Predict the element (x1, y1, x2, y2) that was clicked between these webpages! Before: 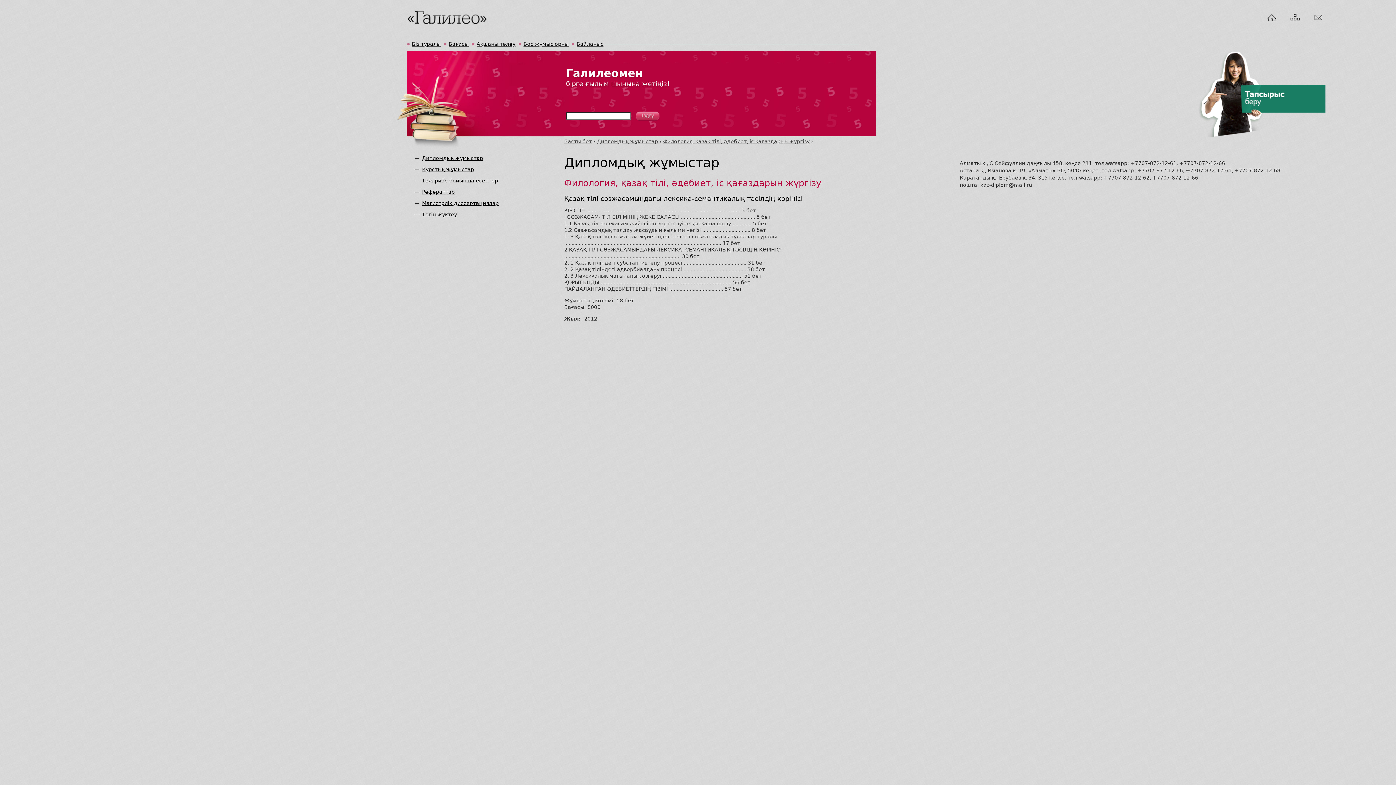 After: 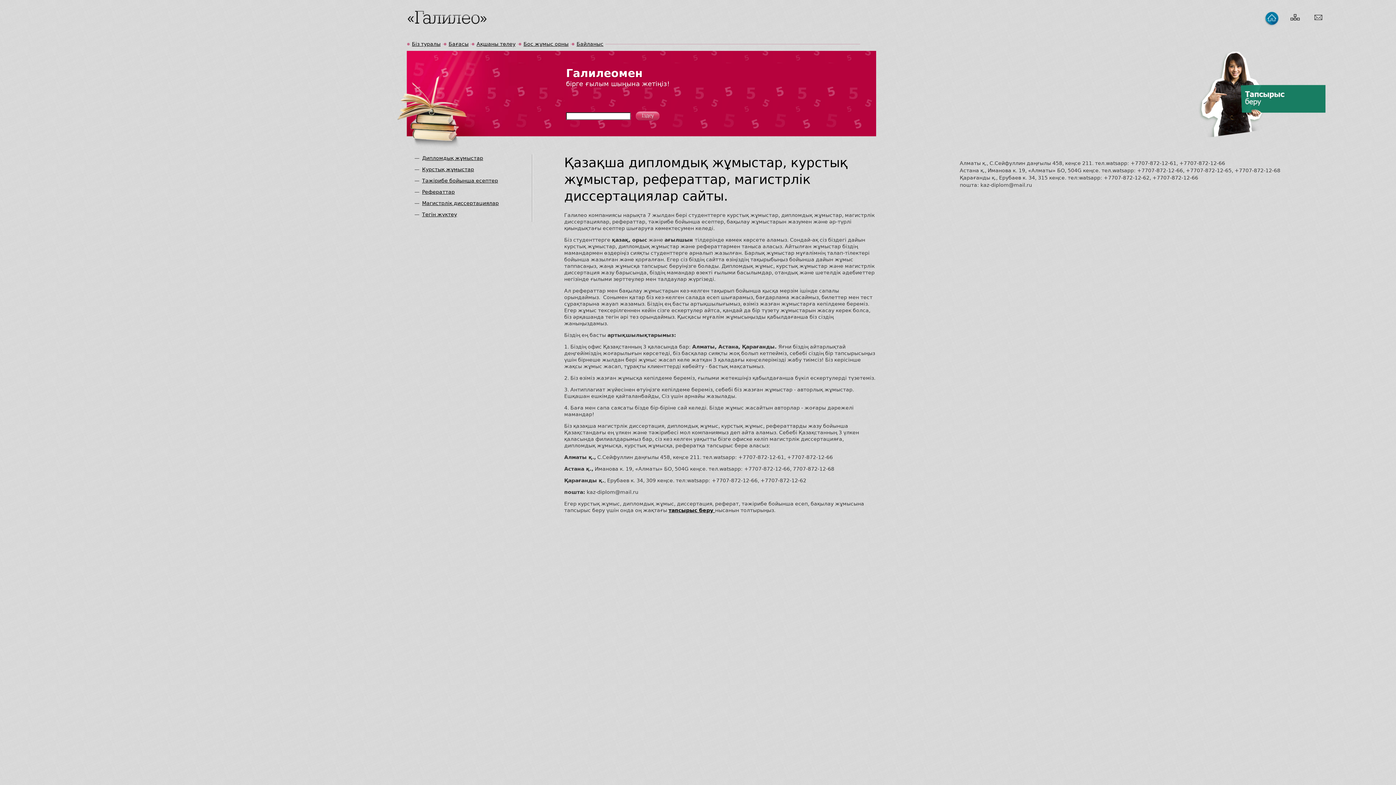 Action: bbox: (407, 20, 491, 25)